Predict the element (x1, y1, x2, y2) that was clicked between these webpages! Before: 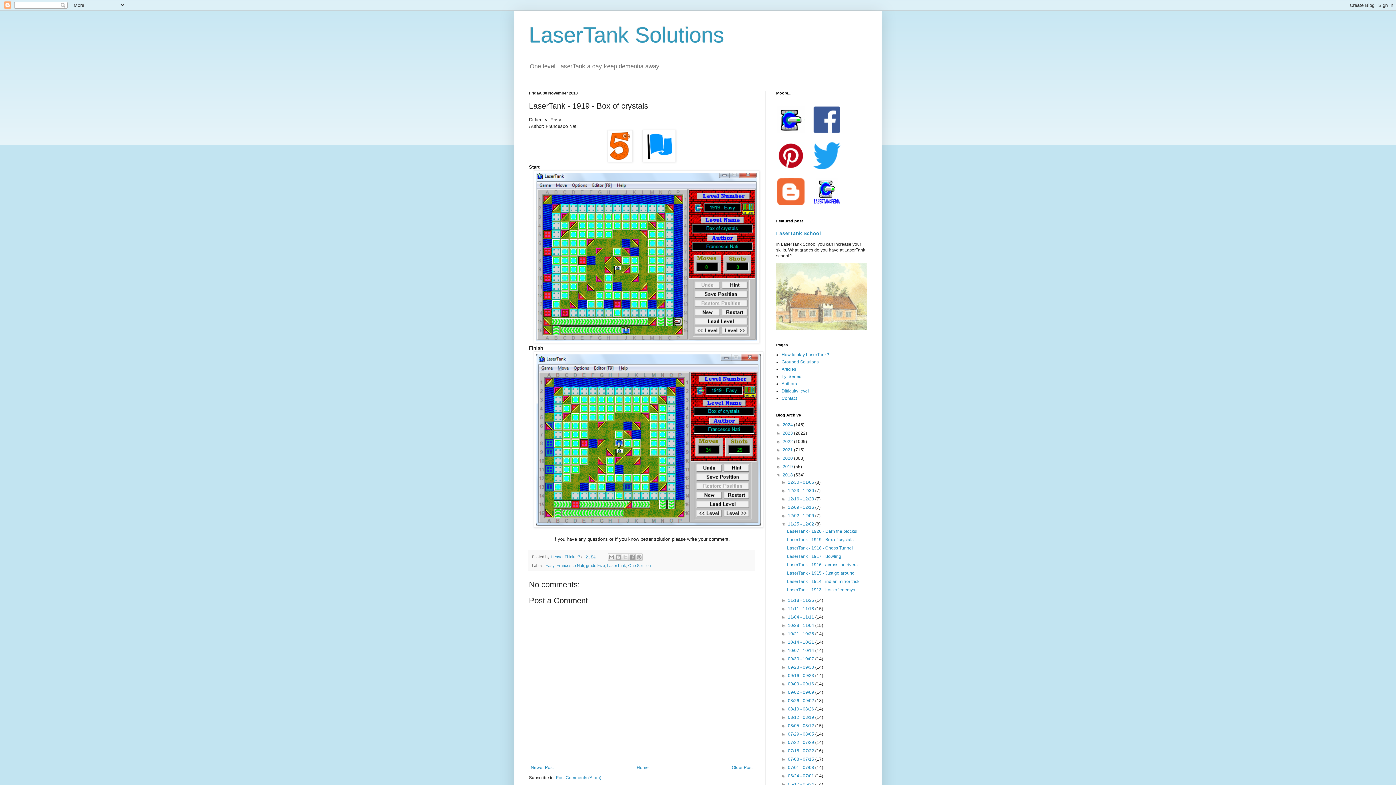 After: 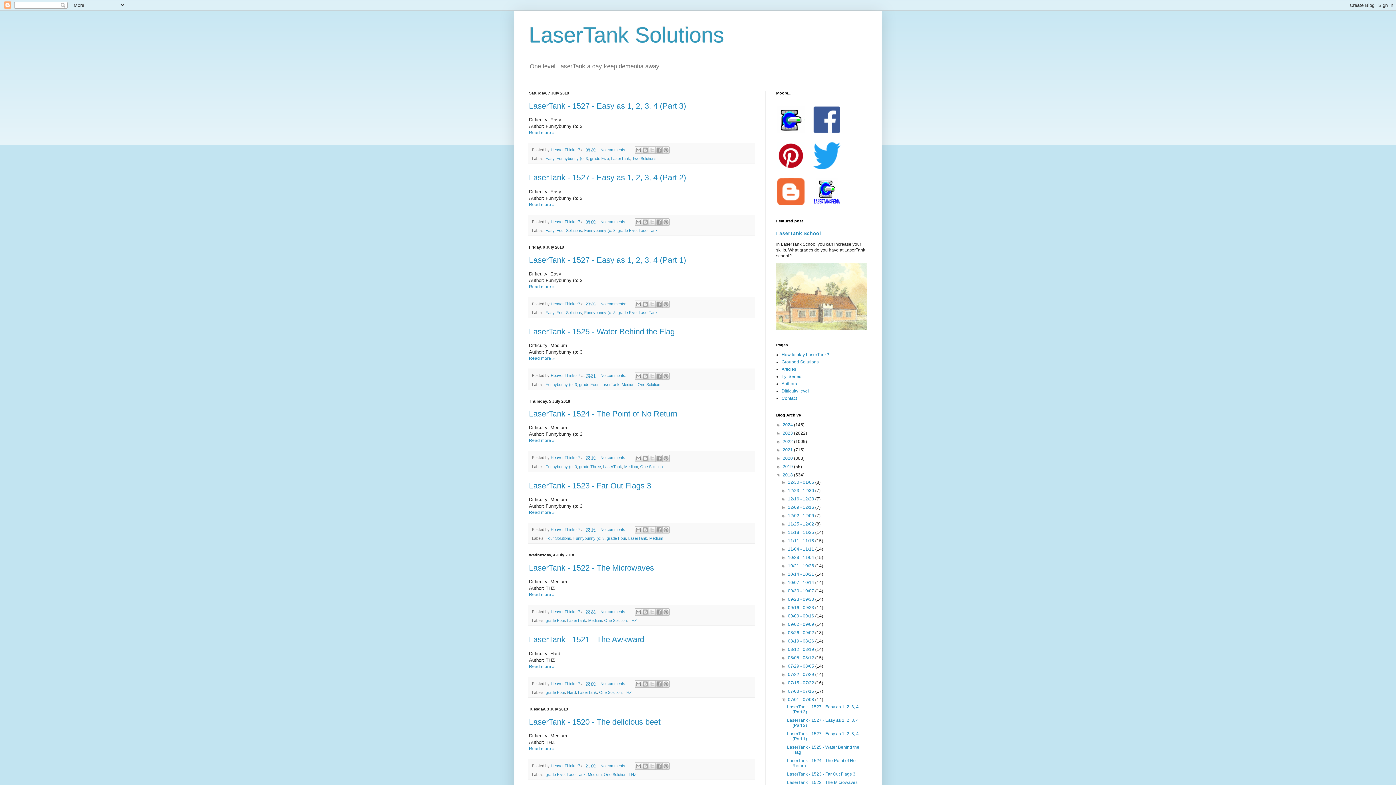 Action: bbox: (788, 765, 815, 770) label: 07/01 - 07/08 